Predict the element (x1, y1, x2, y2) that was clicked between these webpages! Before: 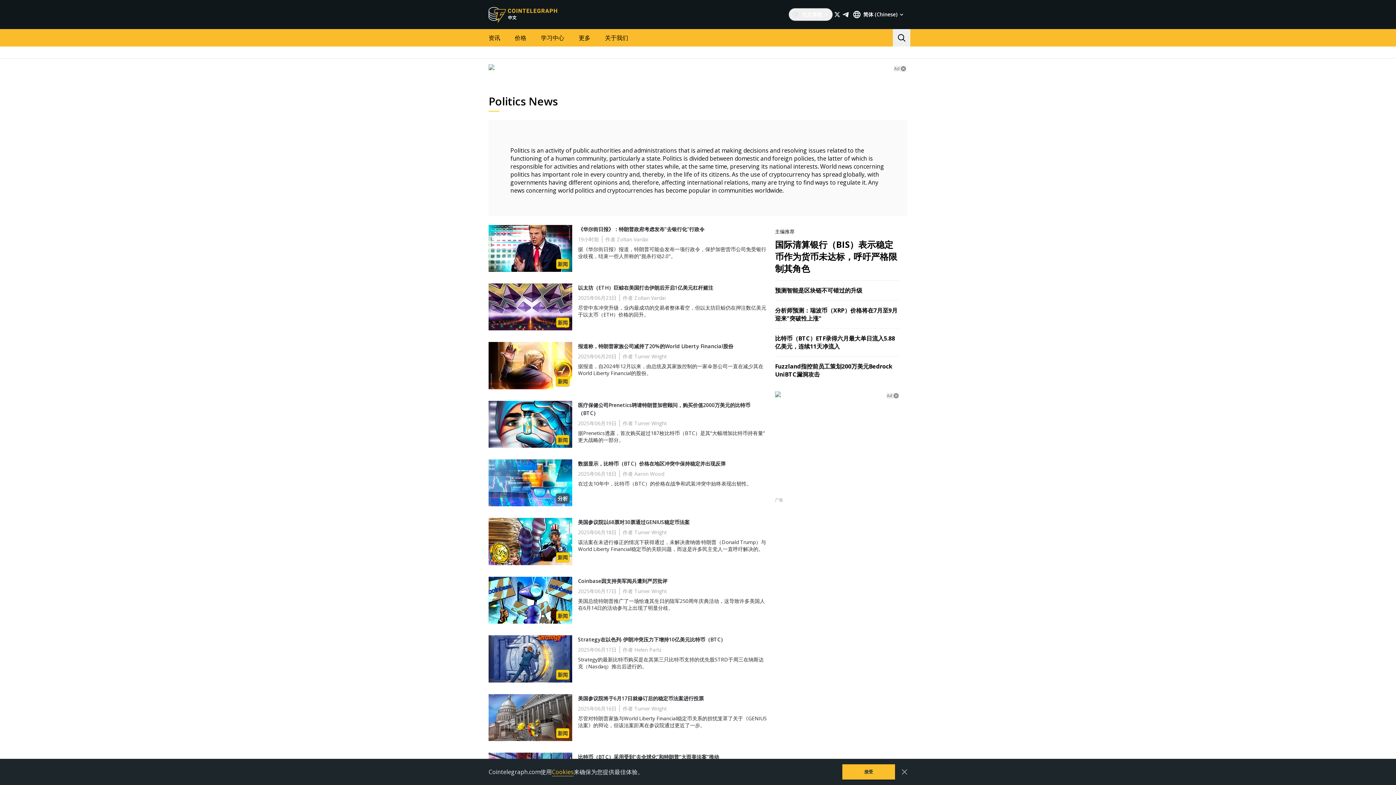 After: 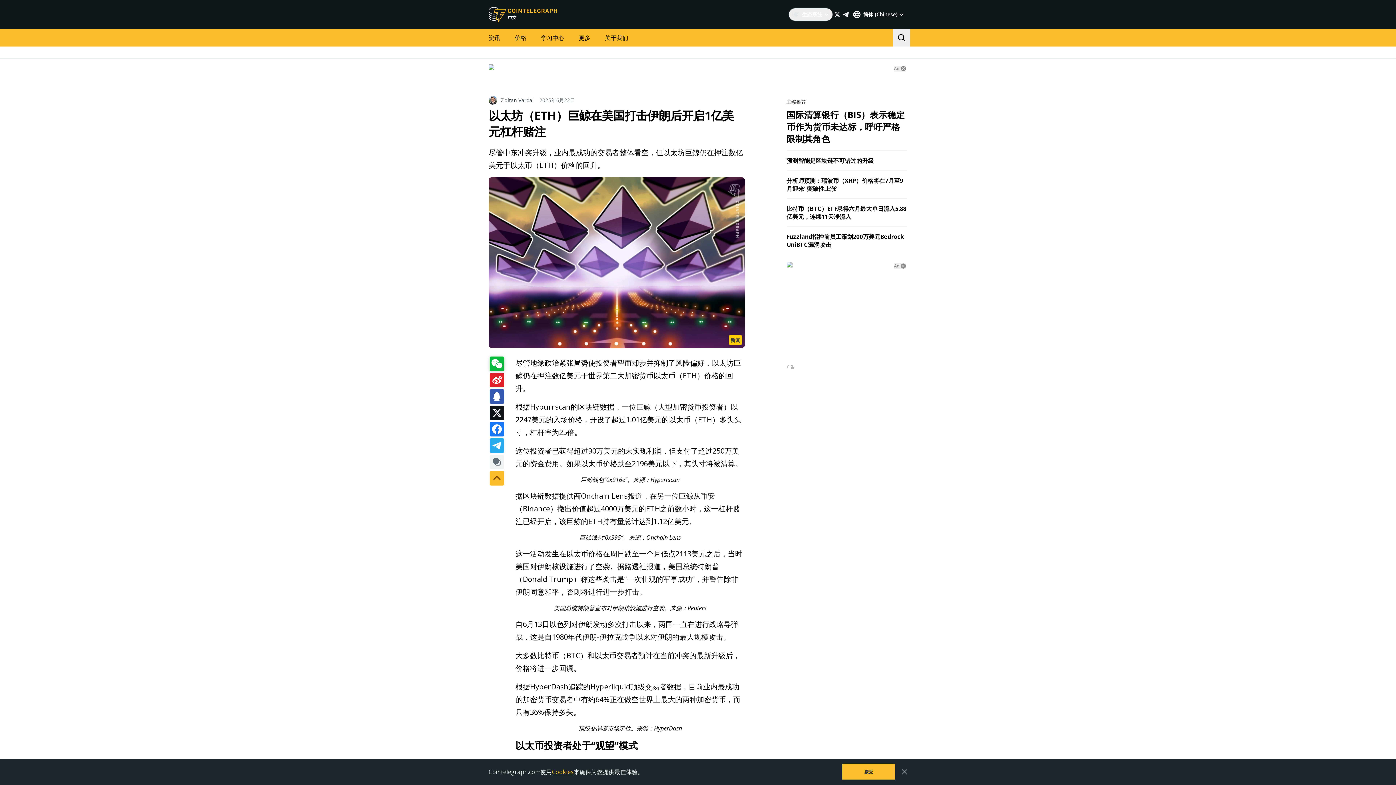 Action: bbox: (578, 283, 768, 291) label: 以太坊（ETH）巨鲸在美国打击伊朗后开启1亿美元杠杆赌注